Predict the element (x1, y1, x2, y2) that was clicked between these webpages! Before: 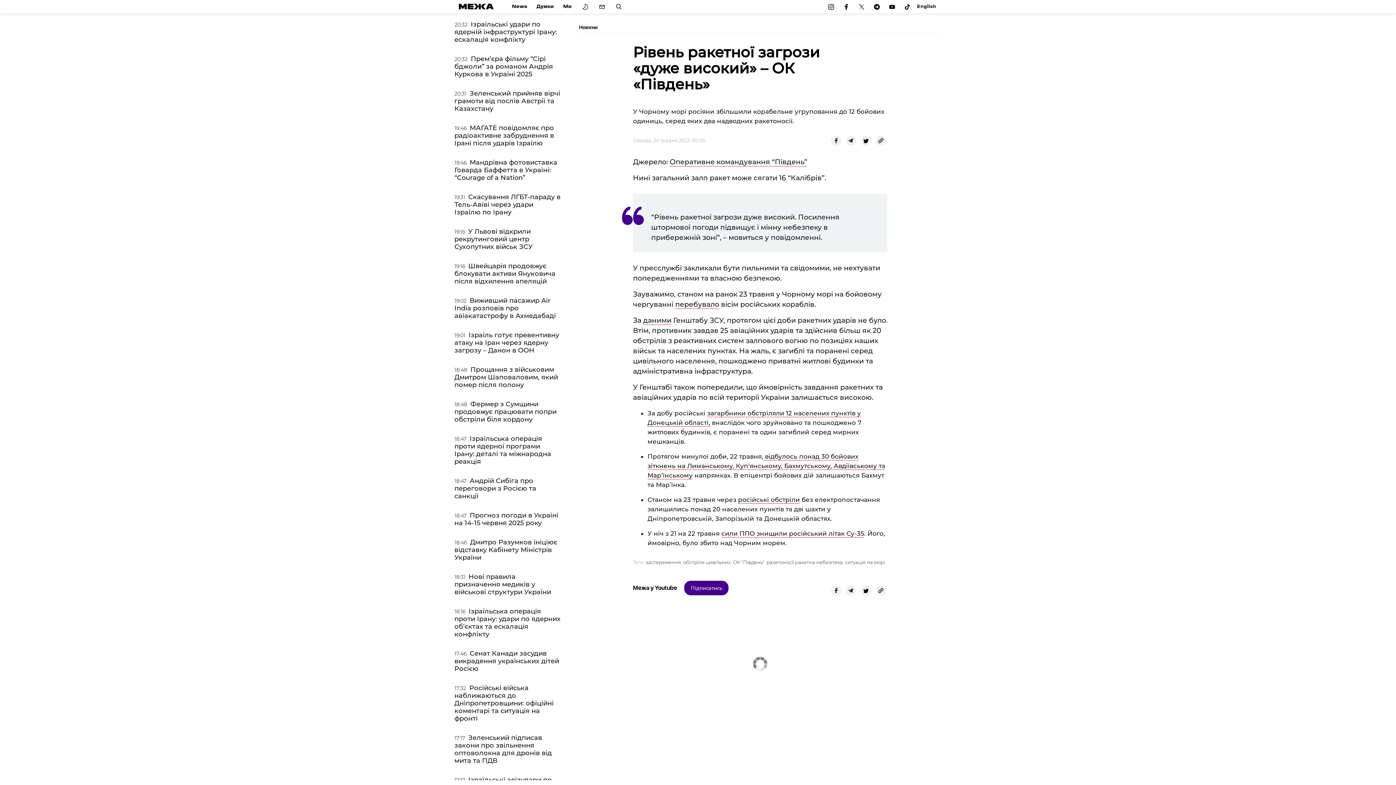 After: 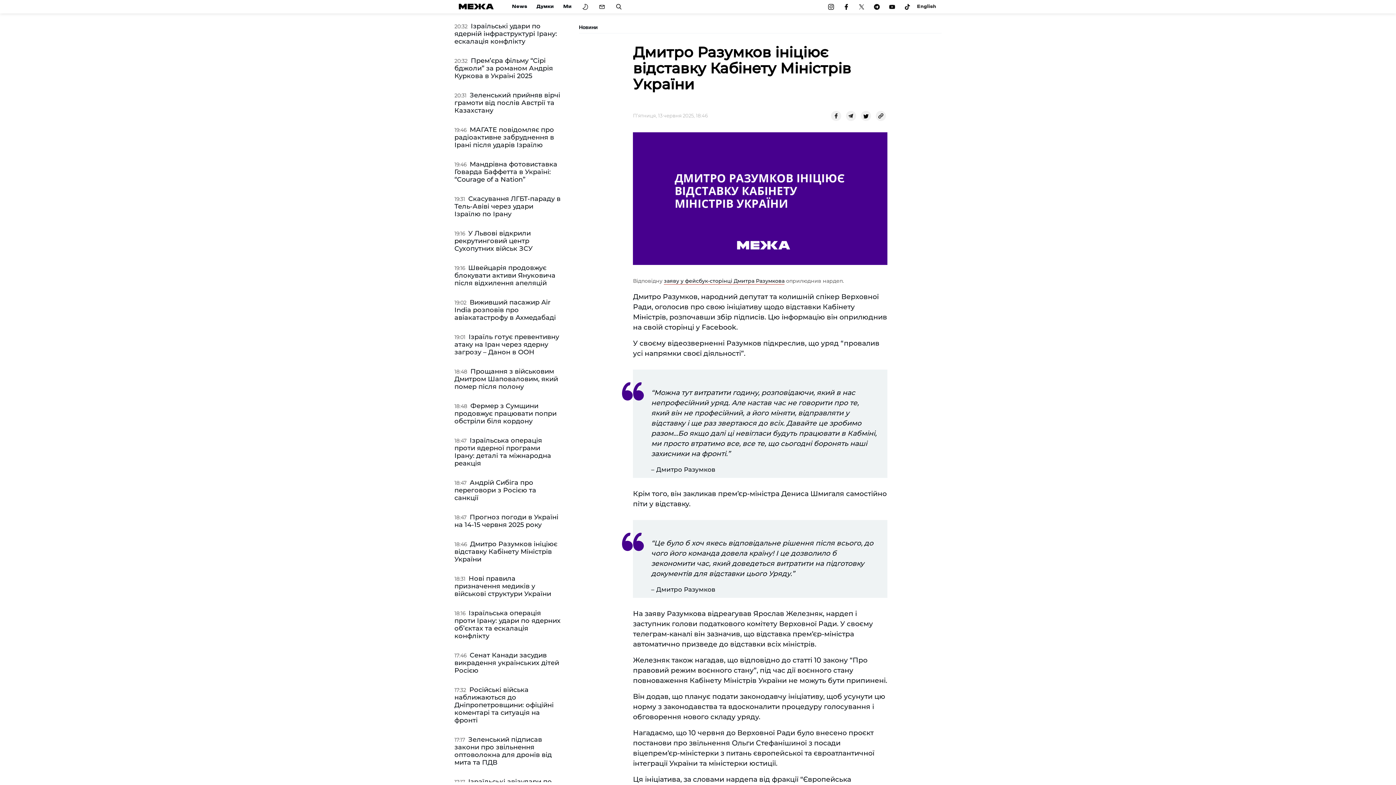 Action: label: Дмитро Разумков ініціює відставку Кабінету Міністрів України bbox: (454, 538, 557, 561)